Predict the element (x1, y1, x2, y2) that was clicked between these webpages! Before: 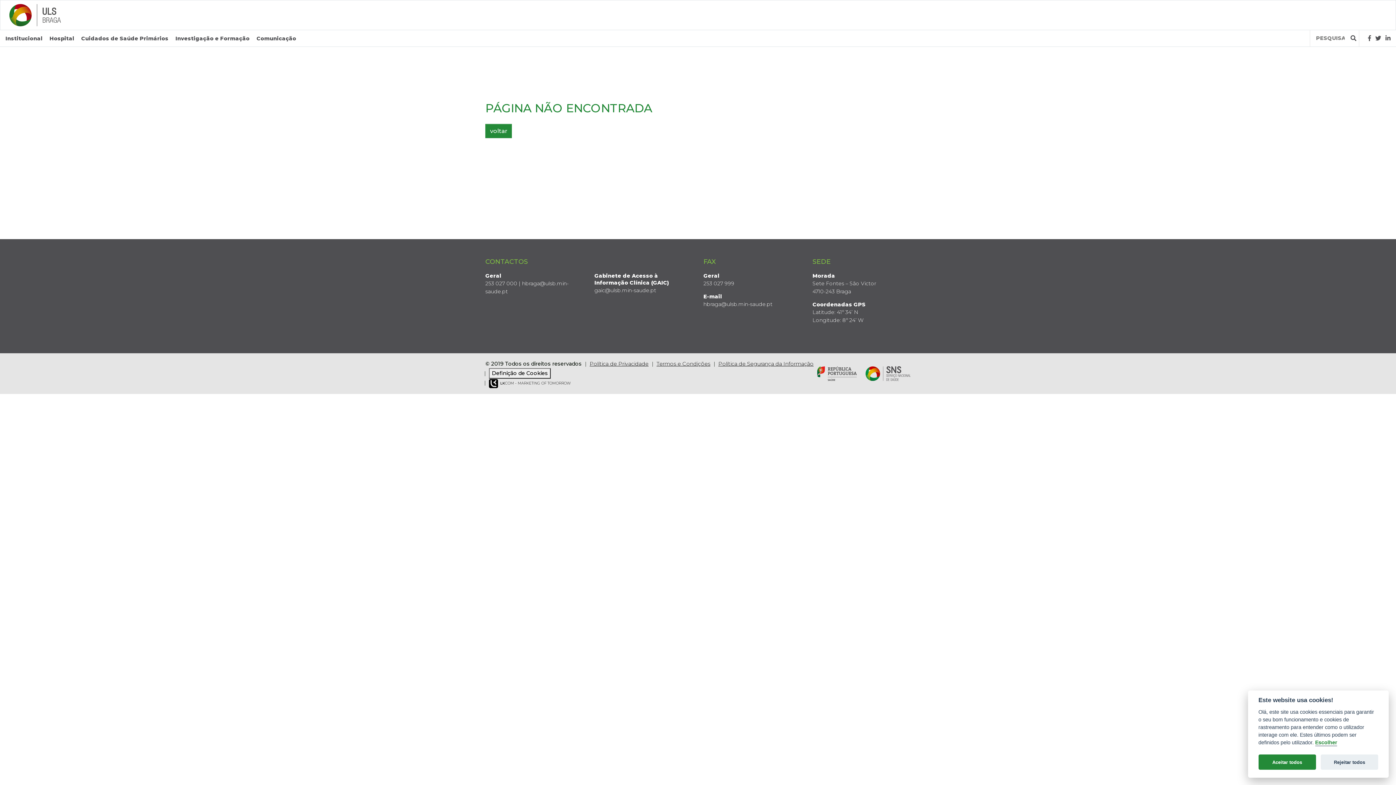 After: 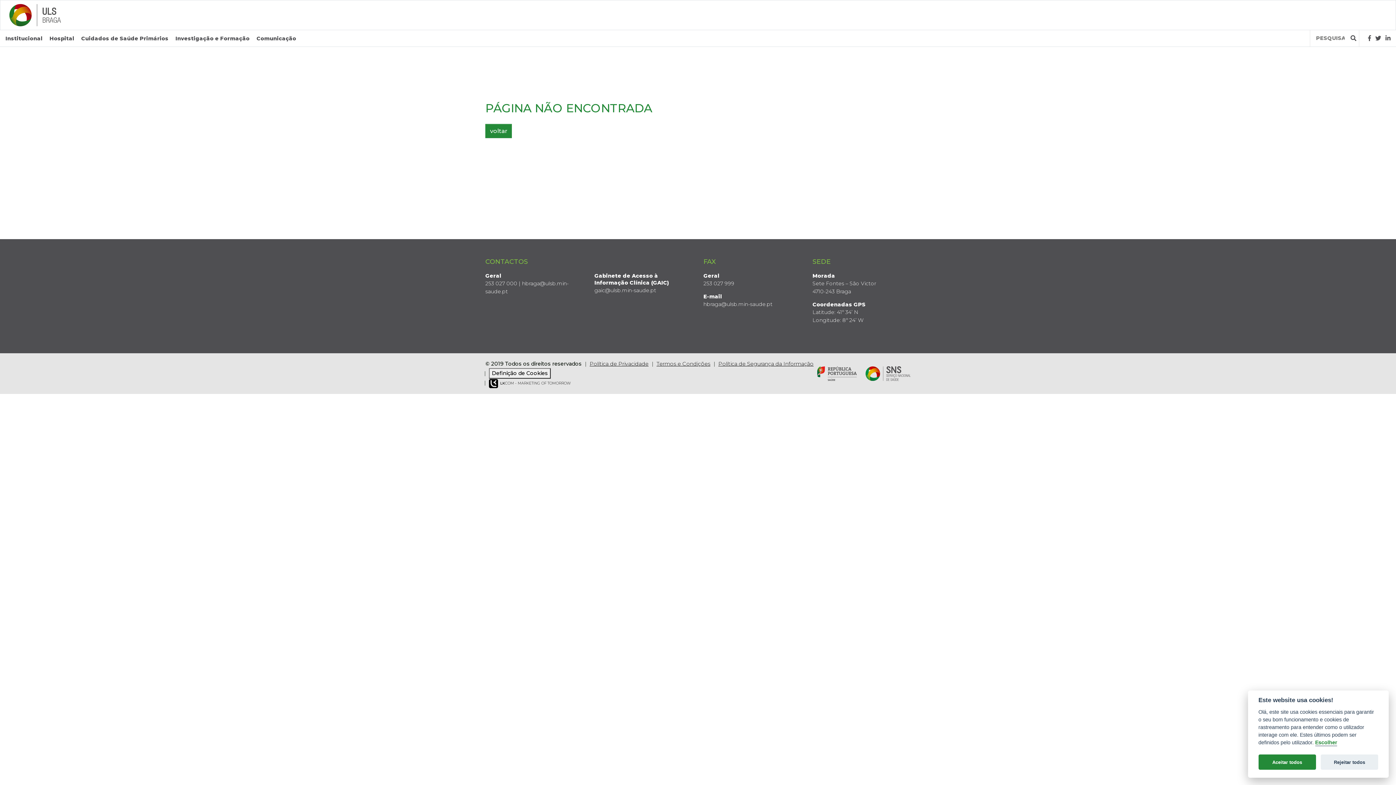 Action: bbox: (1375, 34, 1381, 41)